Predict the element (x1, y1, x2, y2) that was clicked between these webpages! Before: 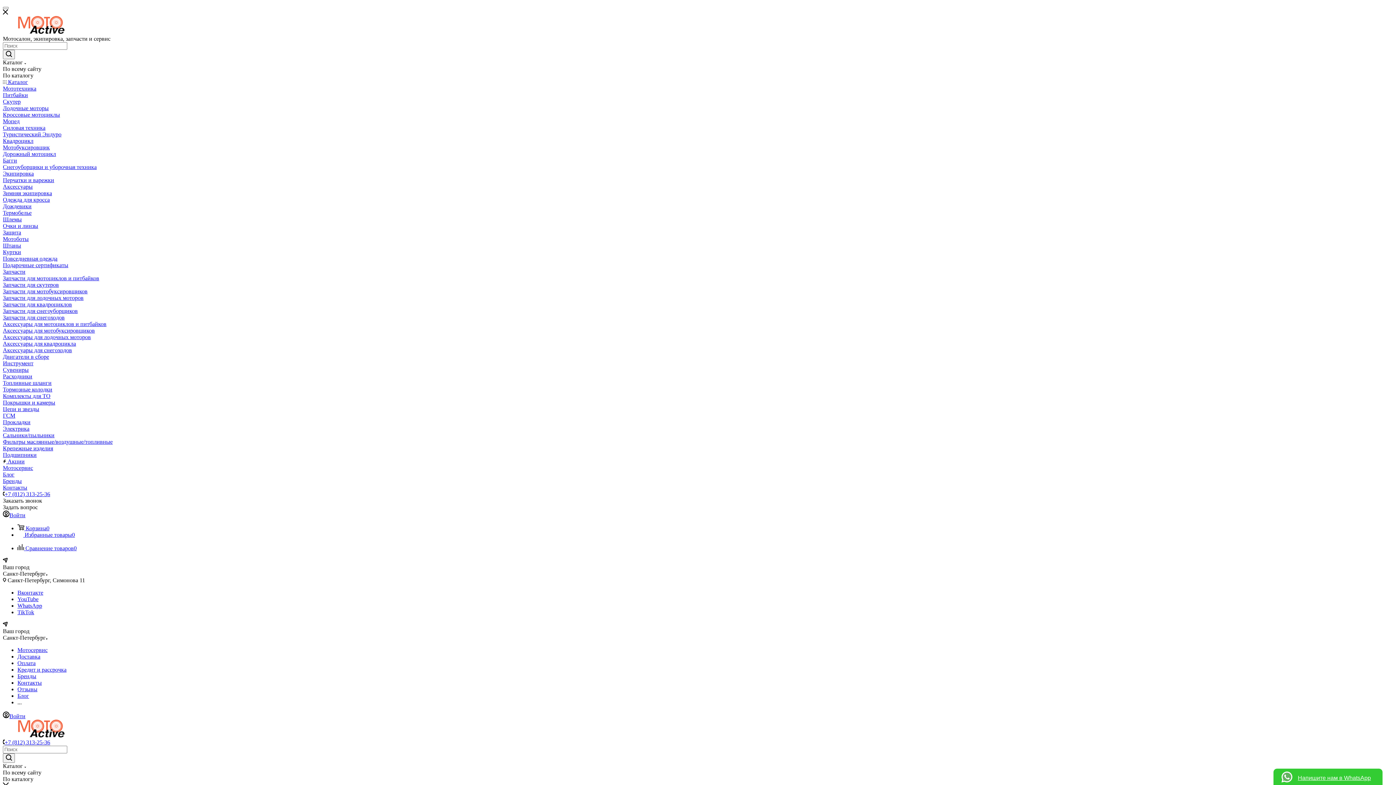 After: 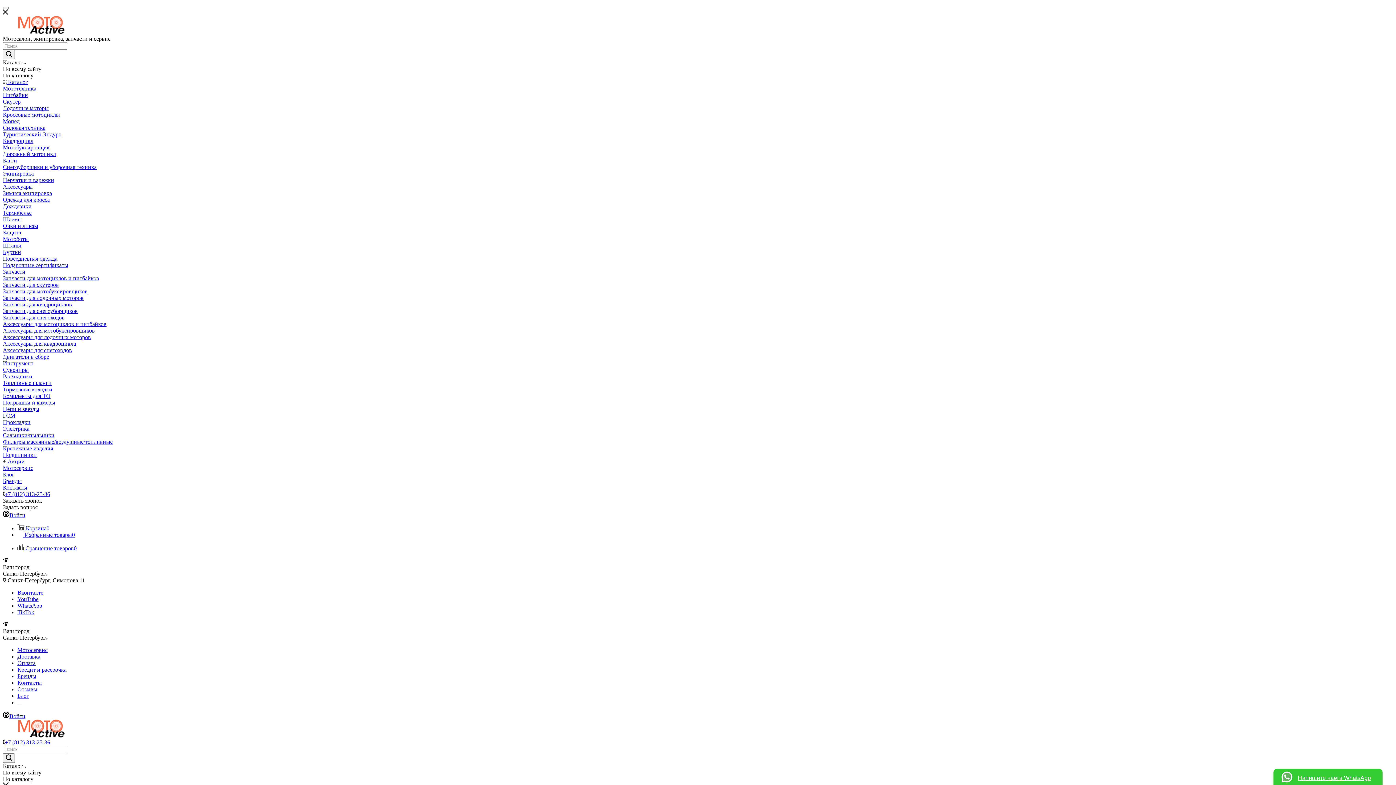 Action: bbox: (2, 340, 76, 346) label: Аксессуары для квадроцикла